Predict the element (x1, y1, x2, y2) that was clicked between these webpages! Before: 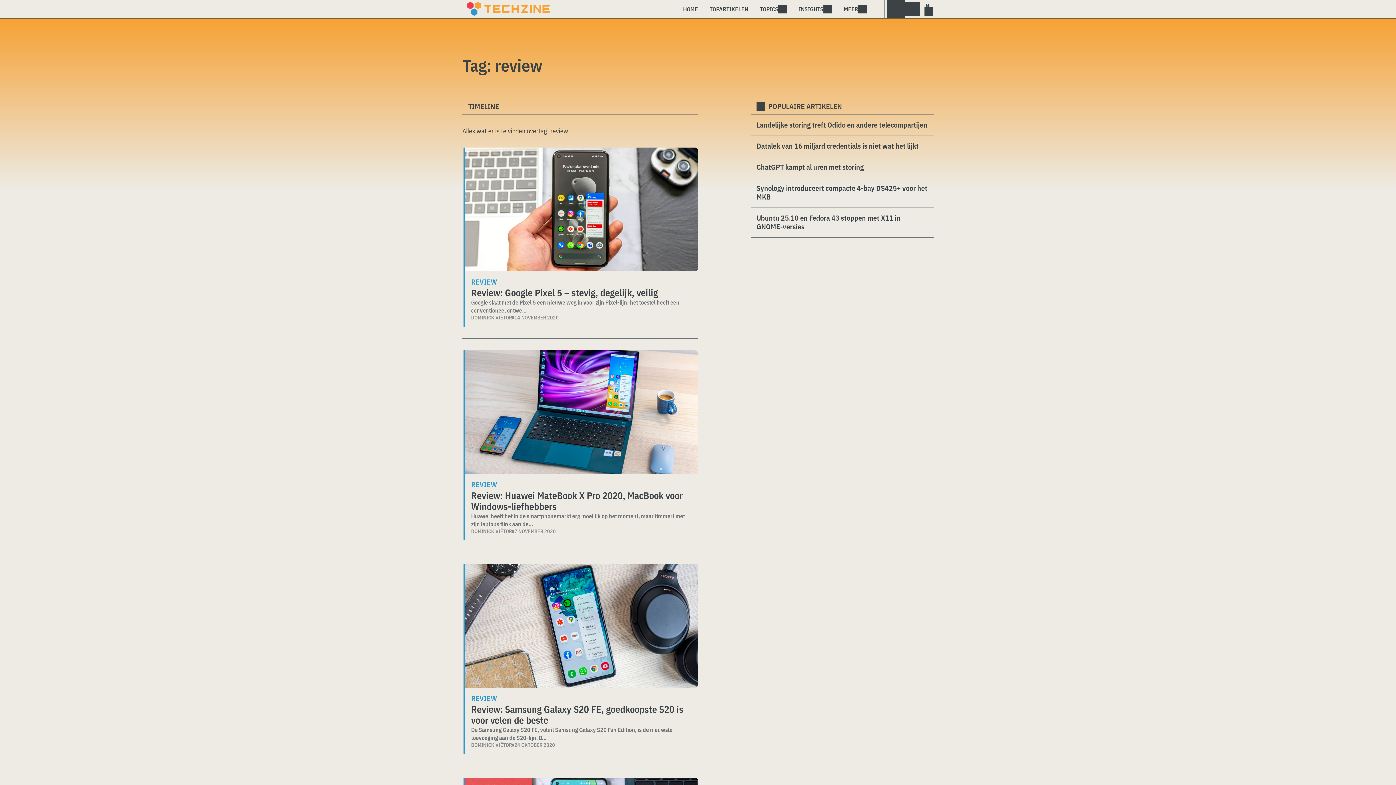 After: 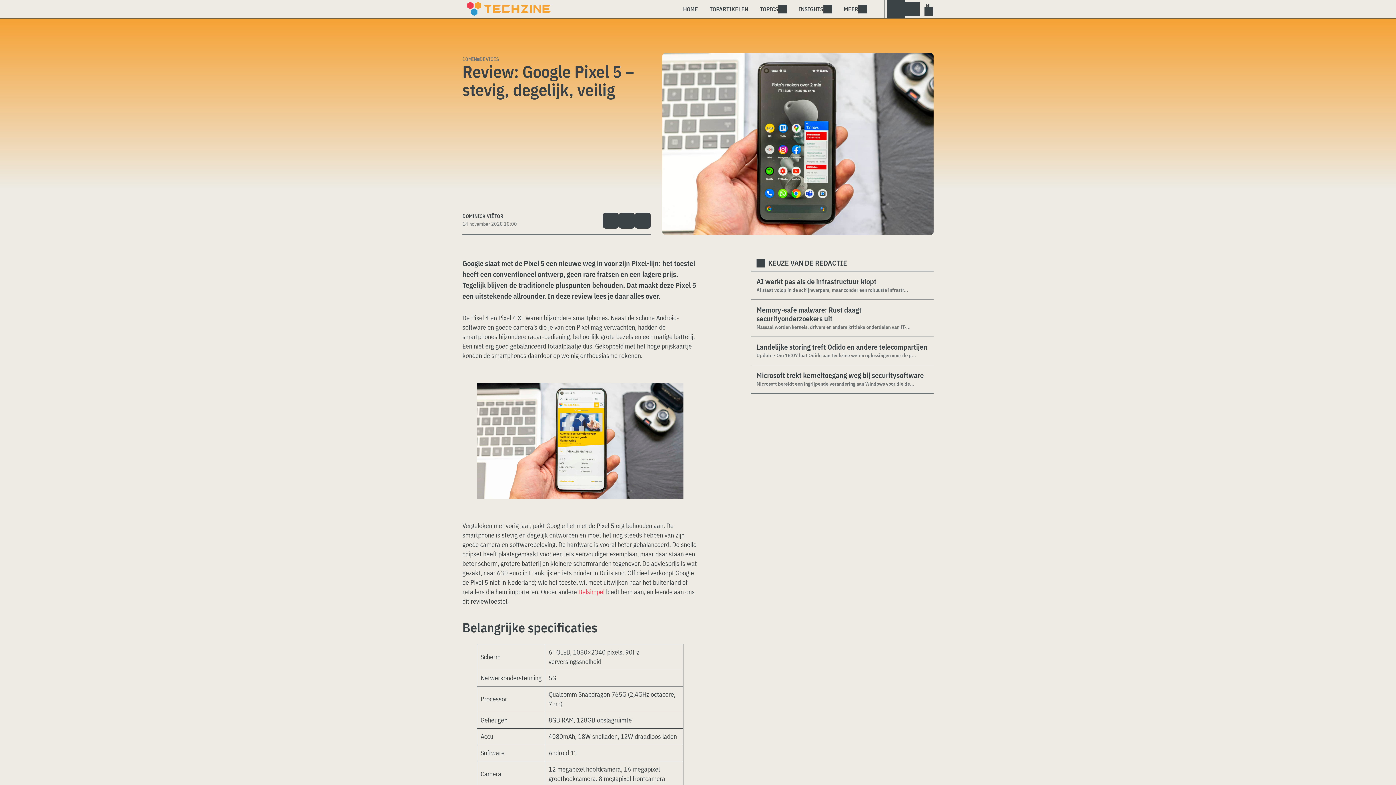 Action: label: Review: Google Pixel 5 – stevig, degelijk, veilig bbox: (471, 287, 692, 298)